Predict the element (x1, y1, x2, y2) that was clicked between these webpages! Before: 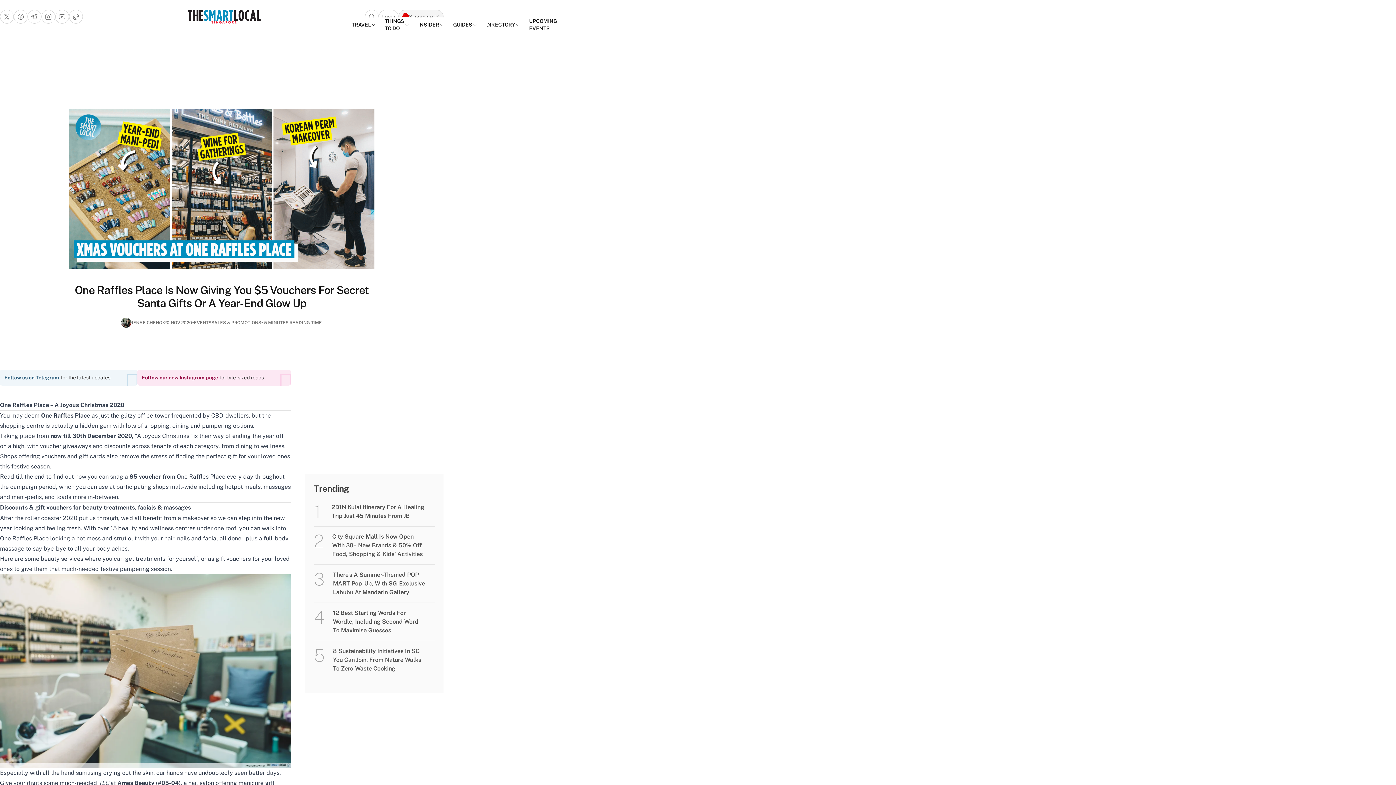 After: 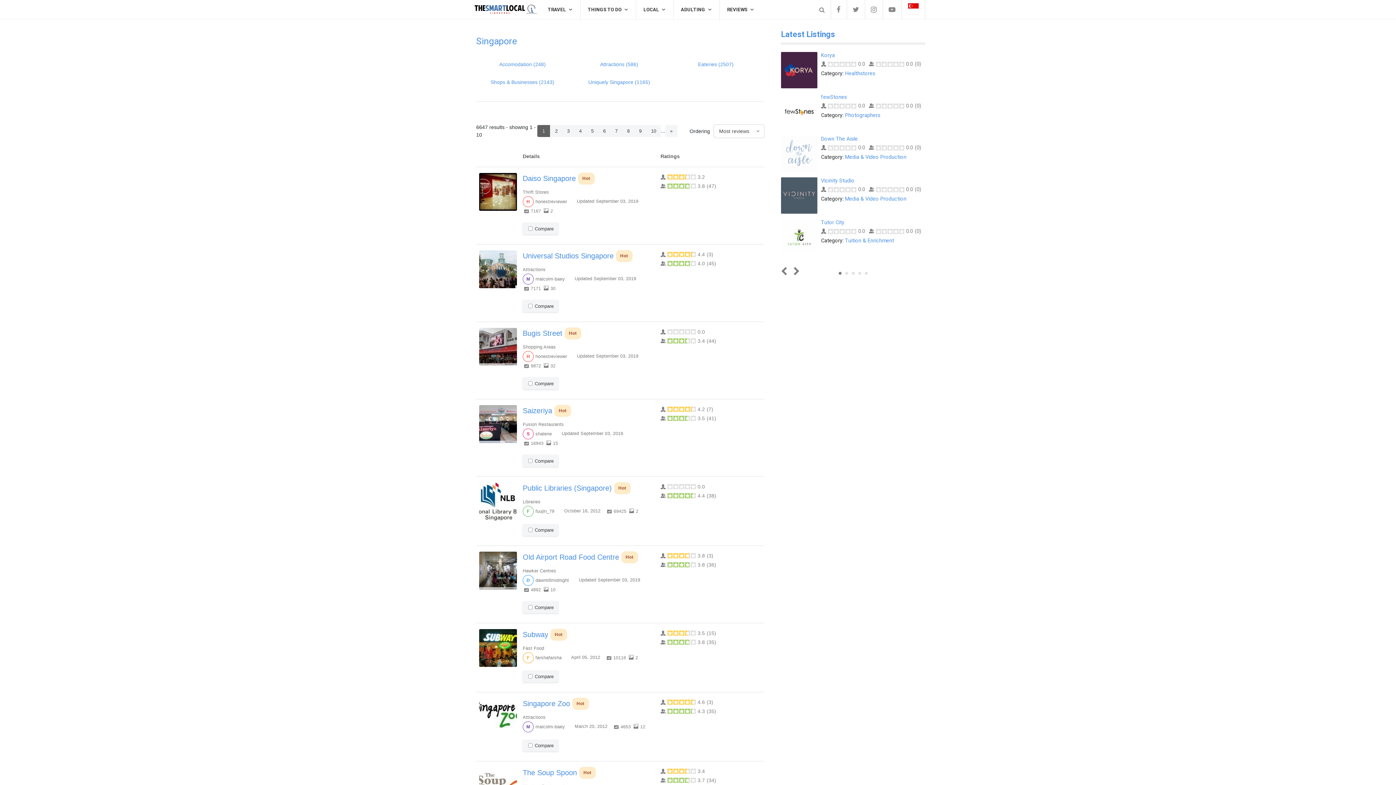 Action: label: DIRECTORY bbox: (482, 21, 524, 28)